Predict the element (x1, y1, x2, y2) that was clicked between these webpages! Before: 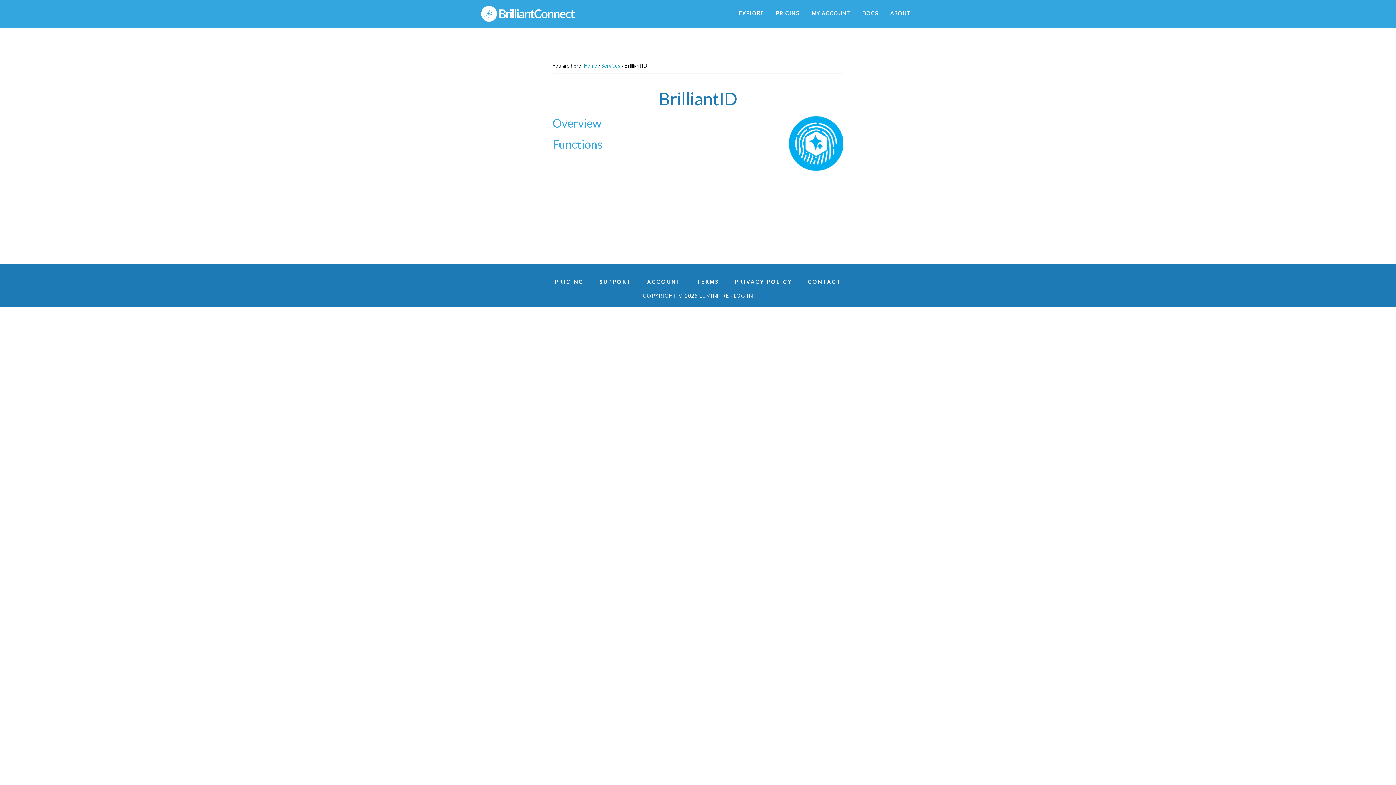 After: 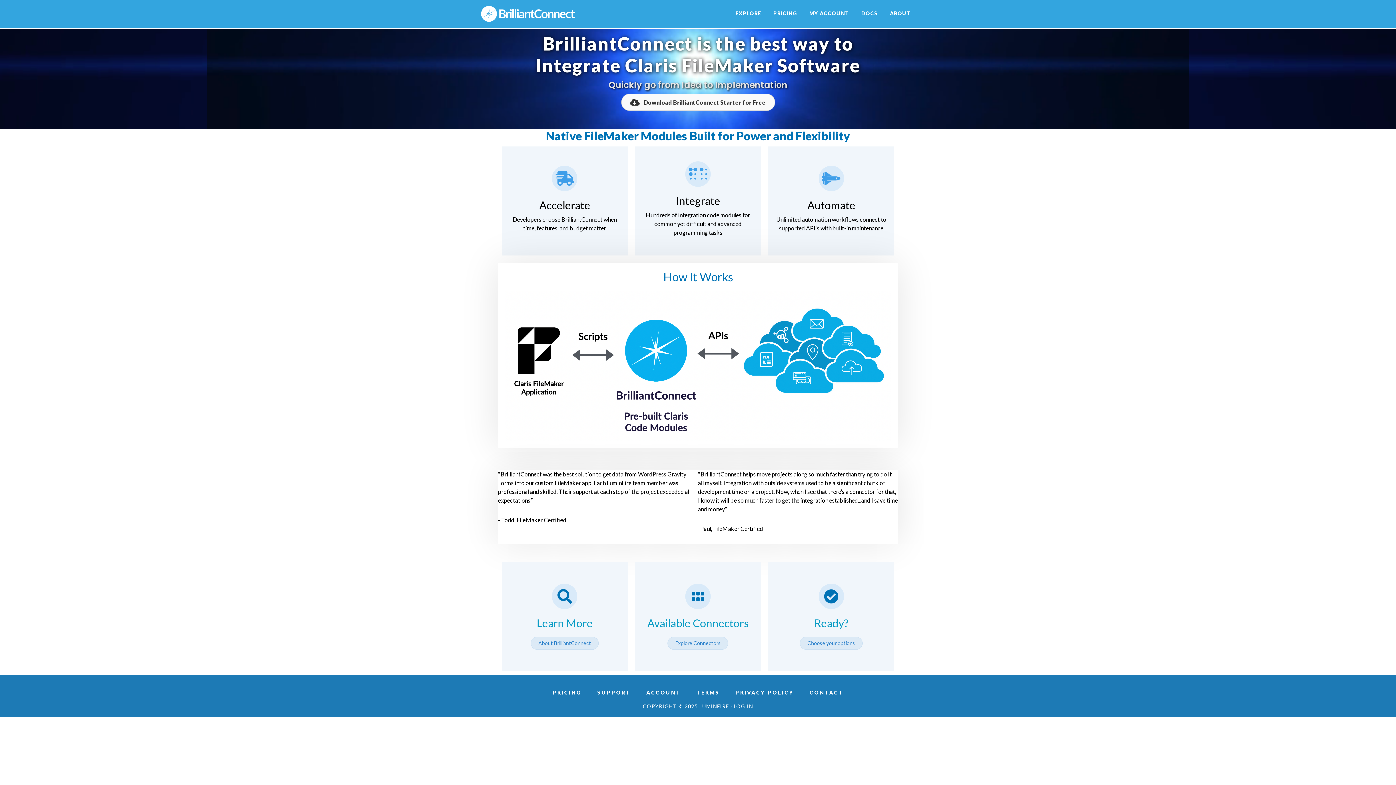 Action: label: Home bbox: (584, 62, 597, 68)